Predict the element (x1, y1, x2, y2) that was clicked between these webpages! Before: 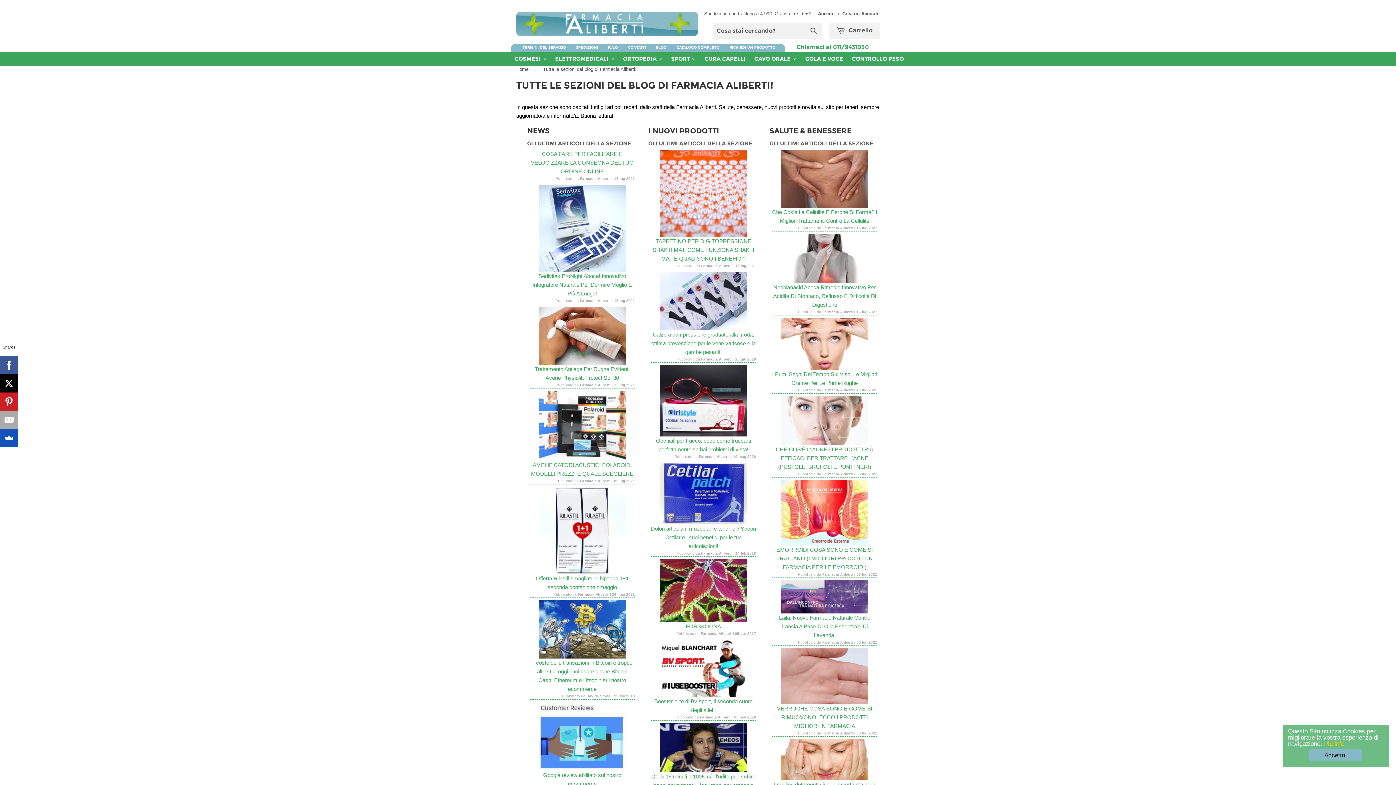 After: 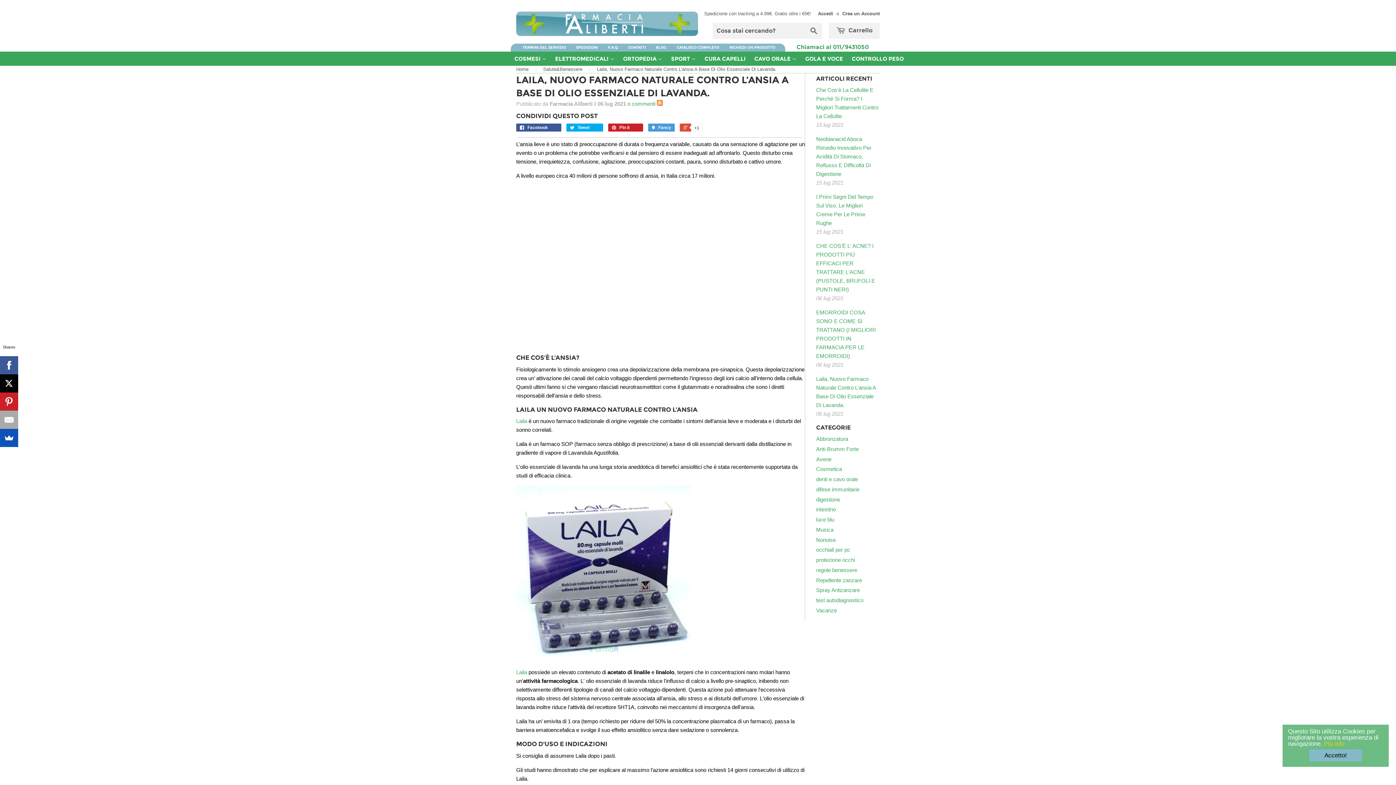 Action: bbox: (769, 580, 879, 646) label: Laila, Nuovo Farmaco Naturale Contro L’ansia A Base Di Olio Essenziale Di Lavanda.
Pubblicato da Farmacia Aliberti il 06 lug 2021